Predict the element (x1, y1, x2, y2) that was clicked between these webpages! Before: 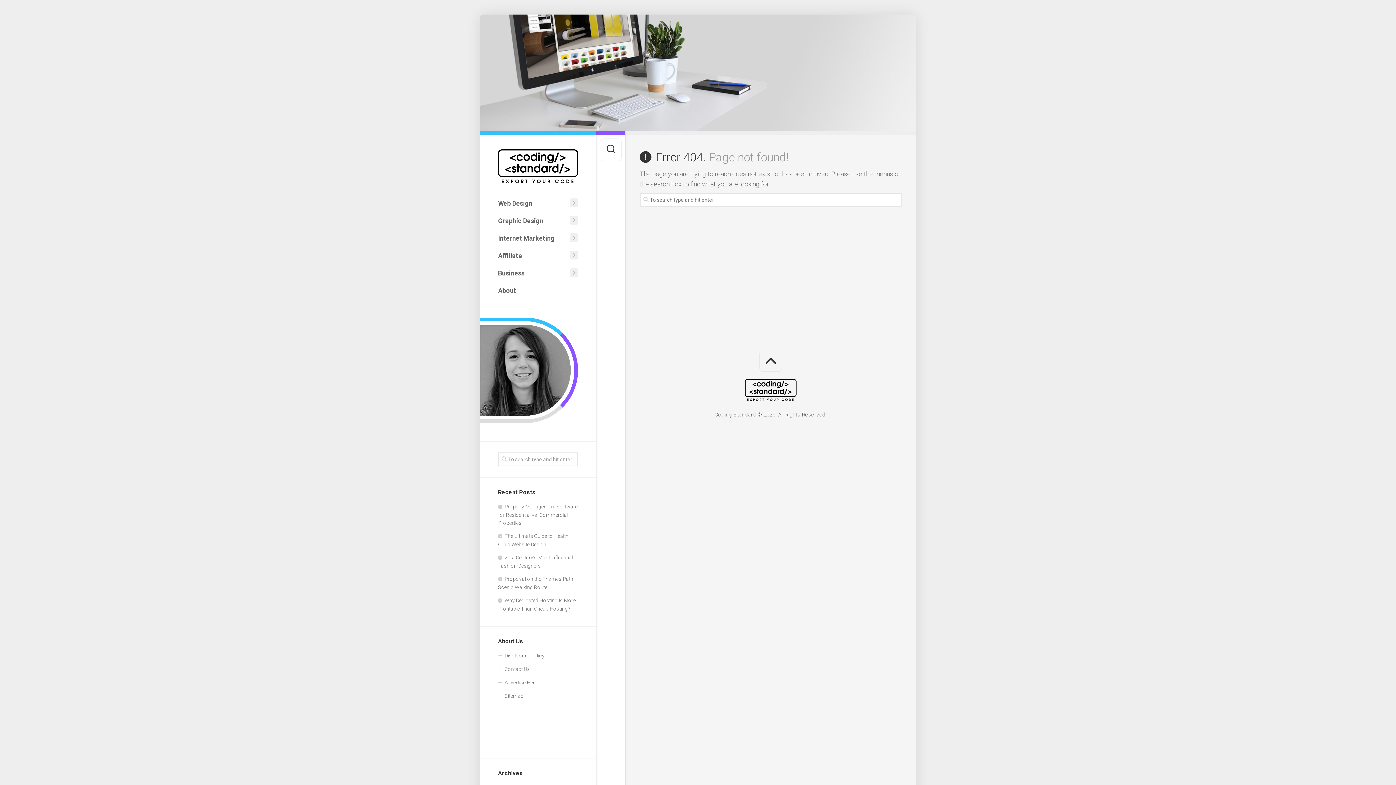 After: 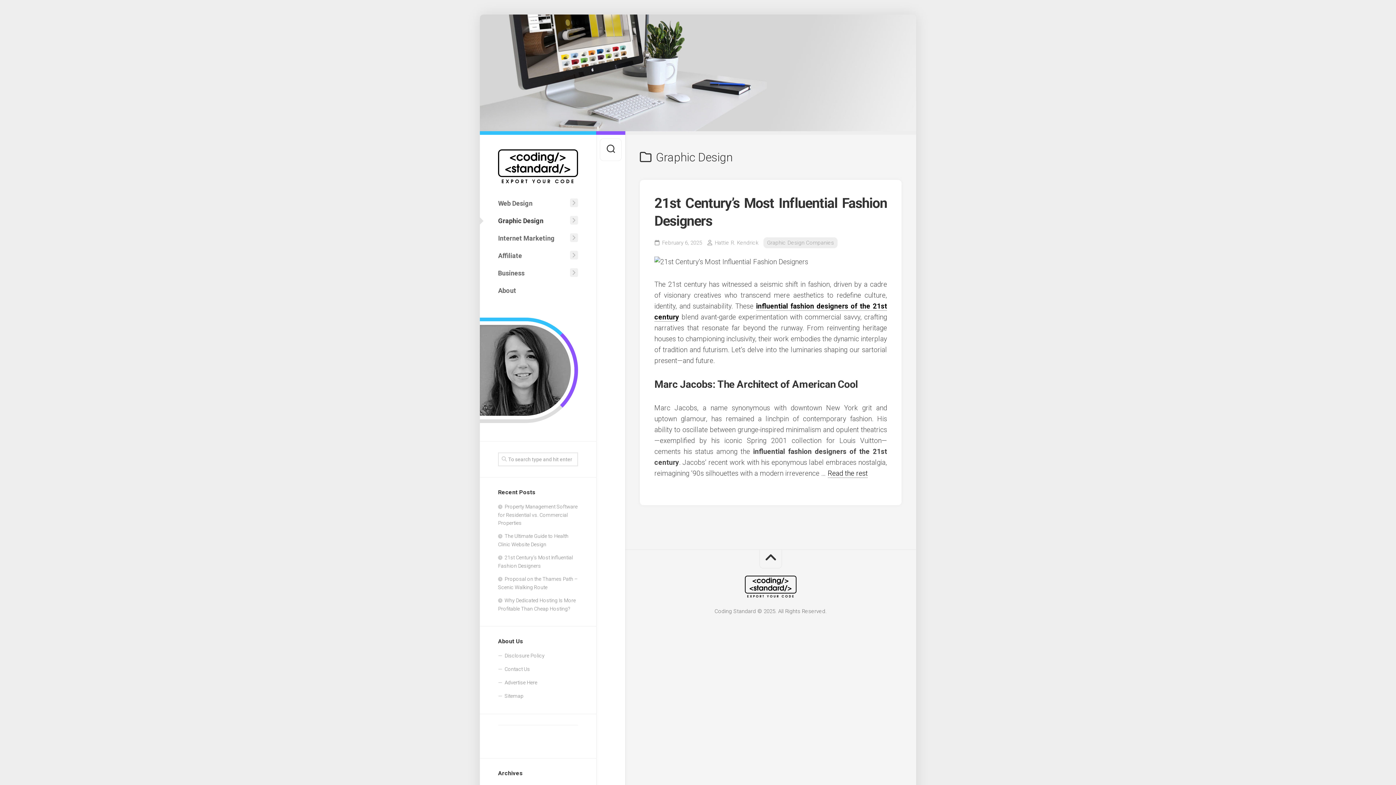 Action: label: Graphic Design bbox: (498, 213, 568, 228)